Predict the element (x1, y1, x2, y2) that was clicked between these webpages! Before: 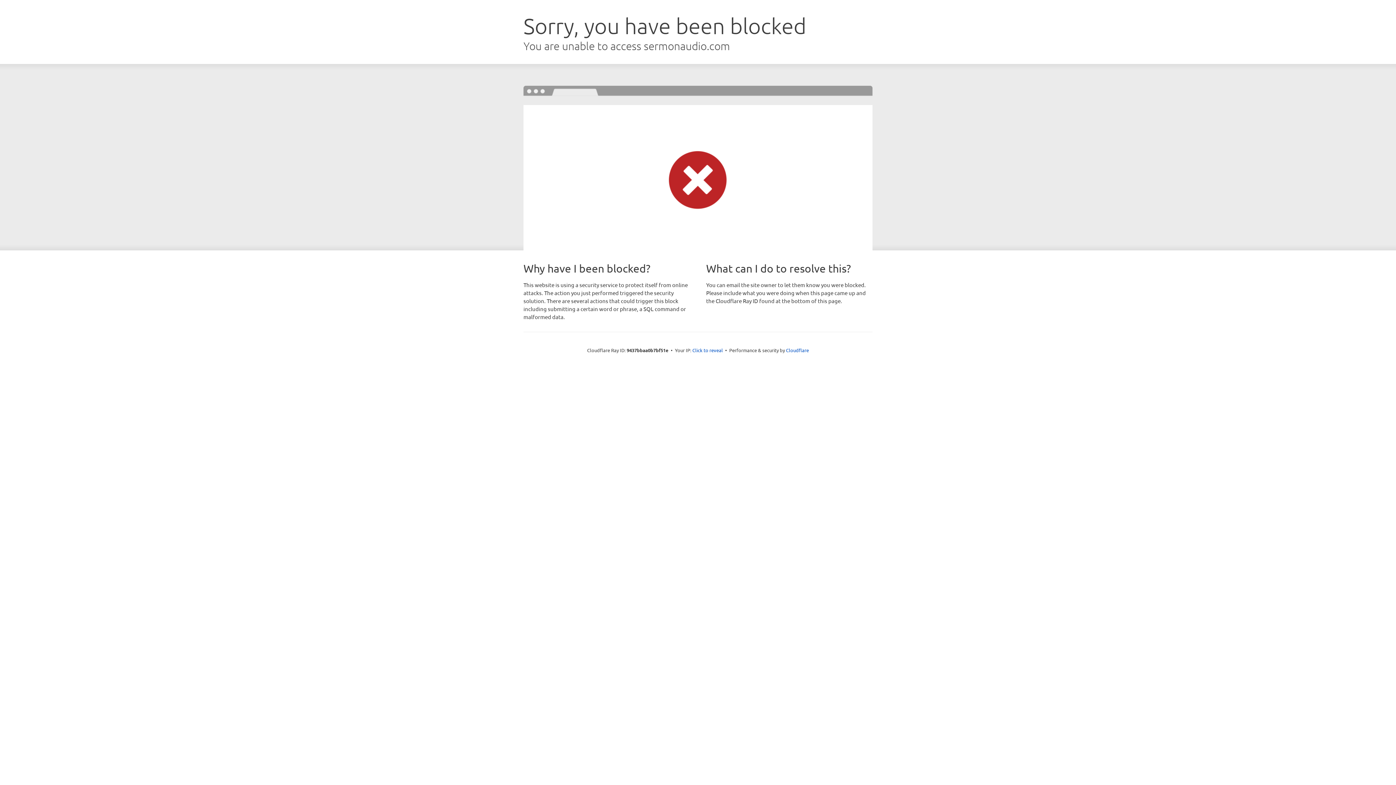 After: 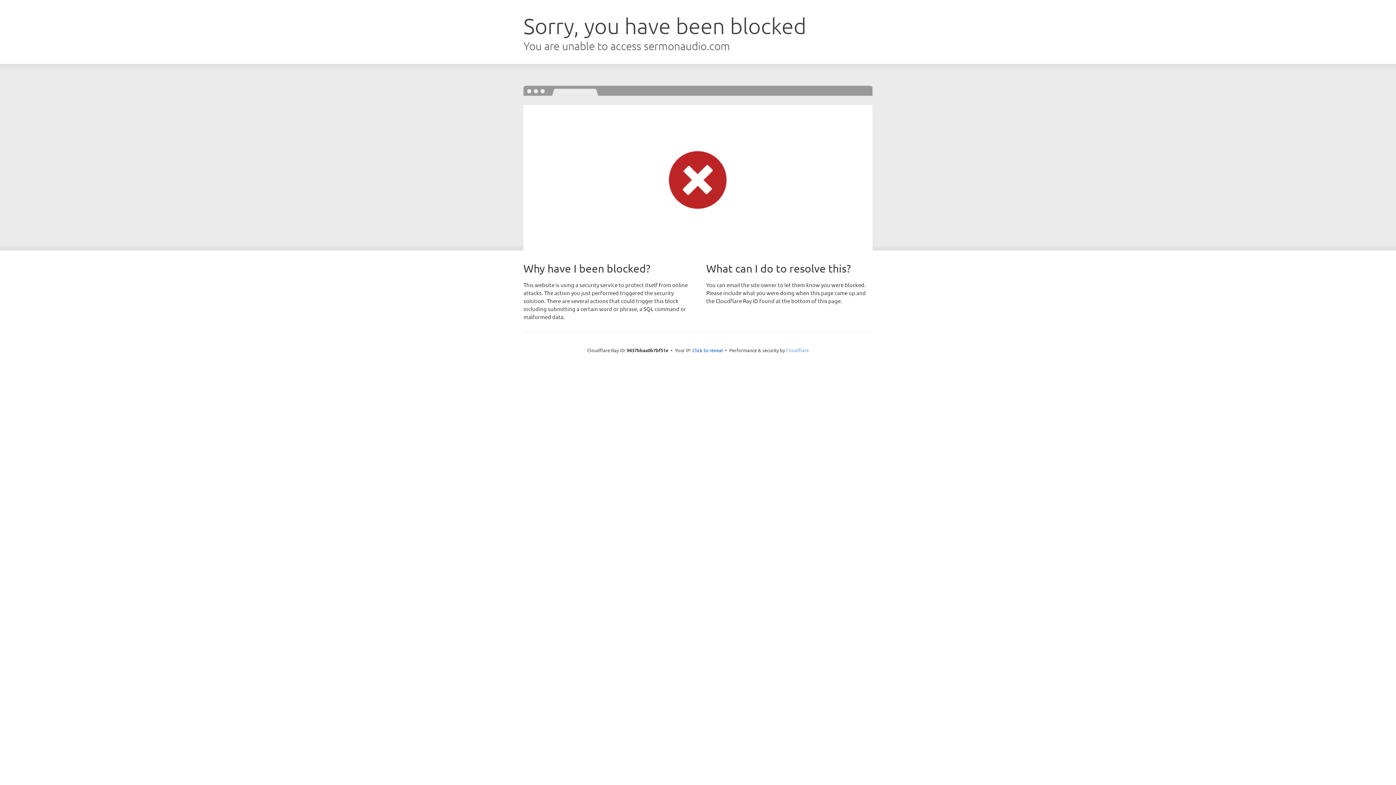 Action: label: Cloudflare bbox: (786, 347, 809, 353)